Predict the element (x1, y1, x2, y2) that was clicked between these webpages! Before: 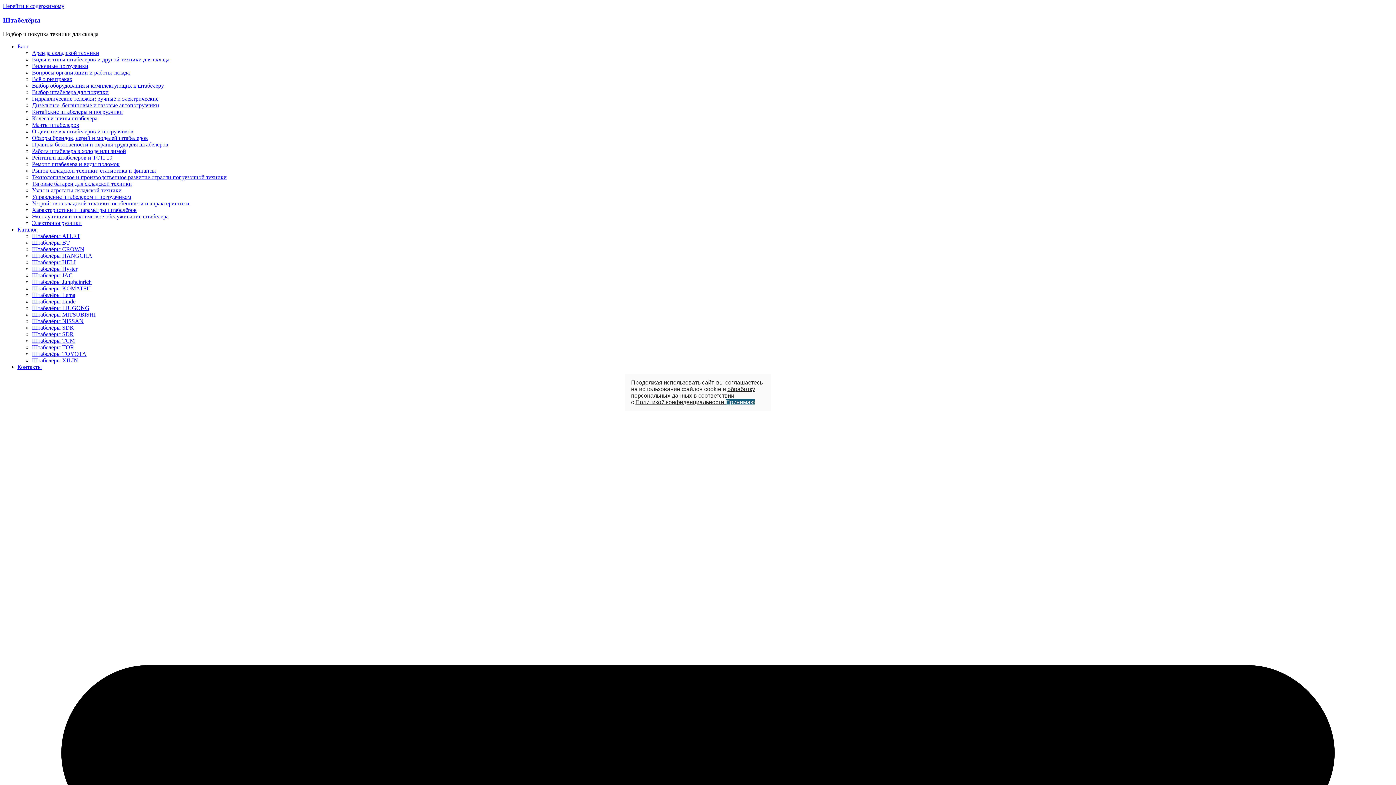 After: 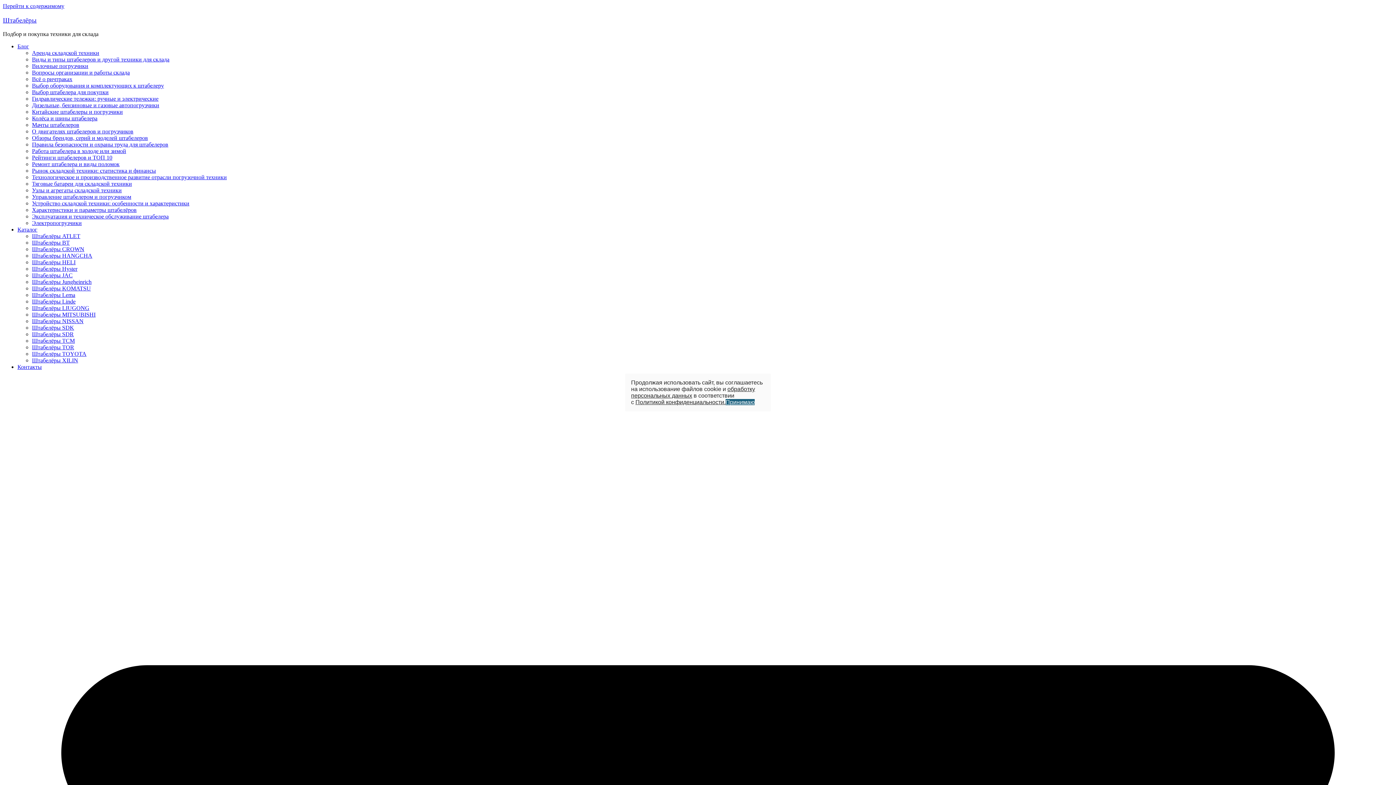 Action: bbox: (32, 272, 72, 278) label: Штабелёры JAC